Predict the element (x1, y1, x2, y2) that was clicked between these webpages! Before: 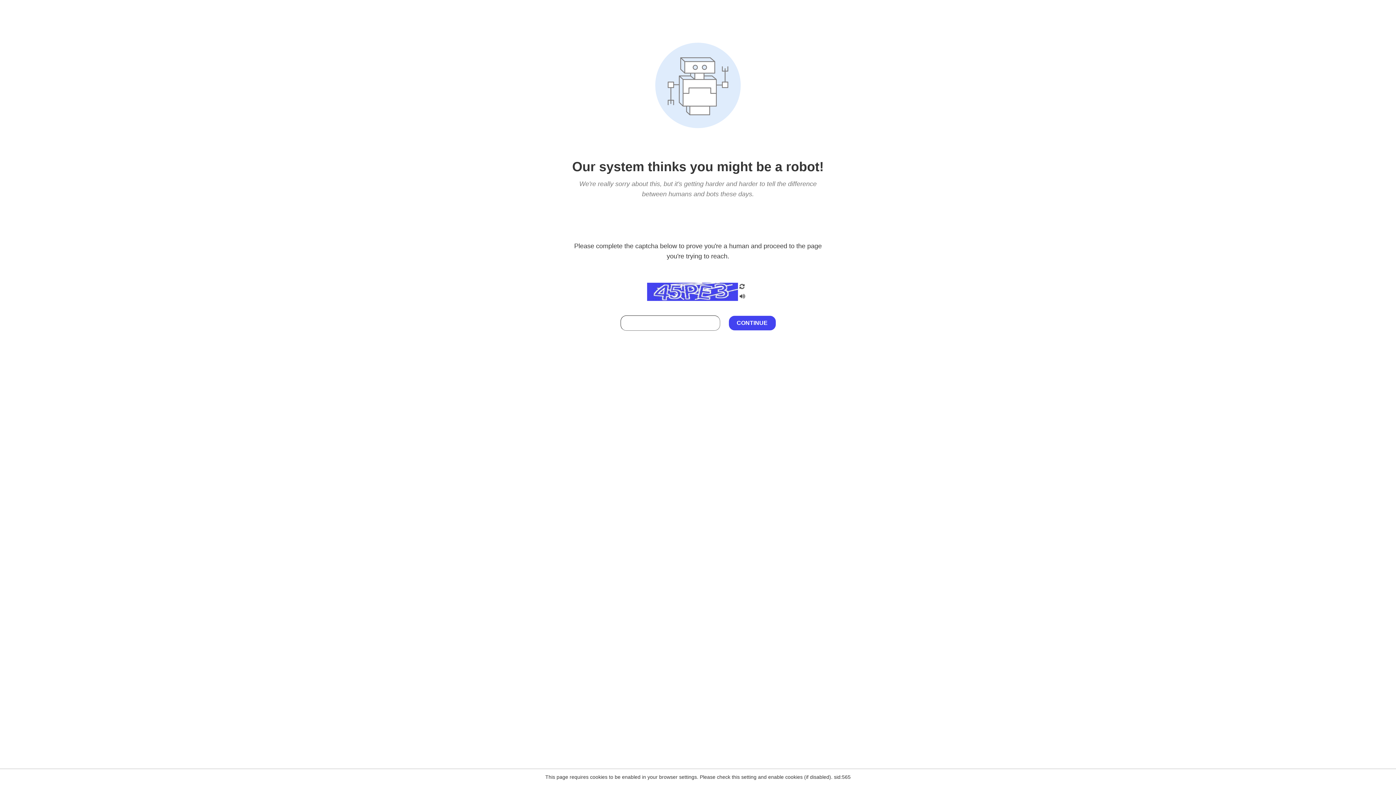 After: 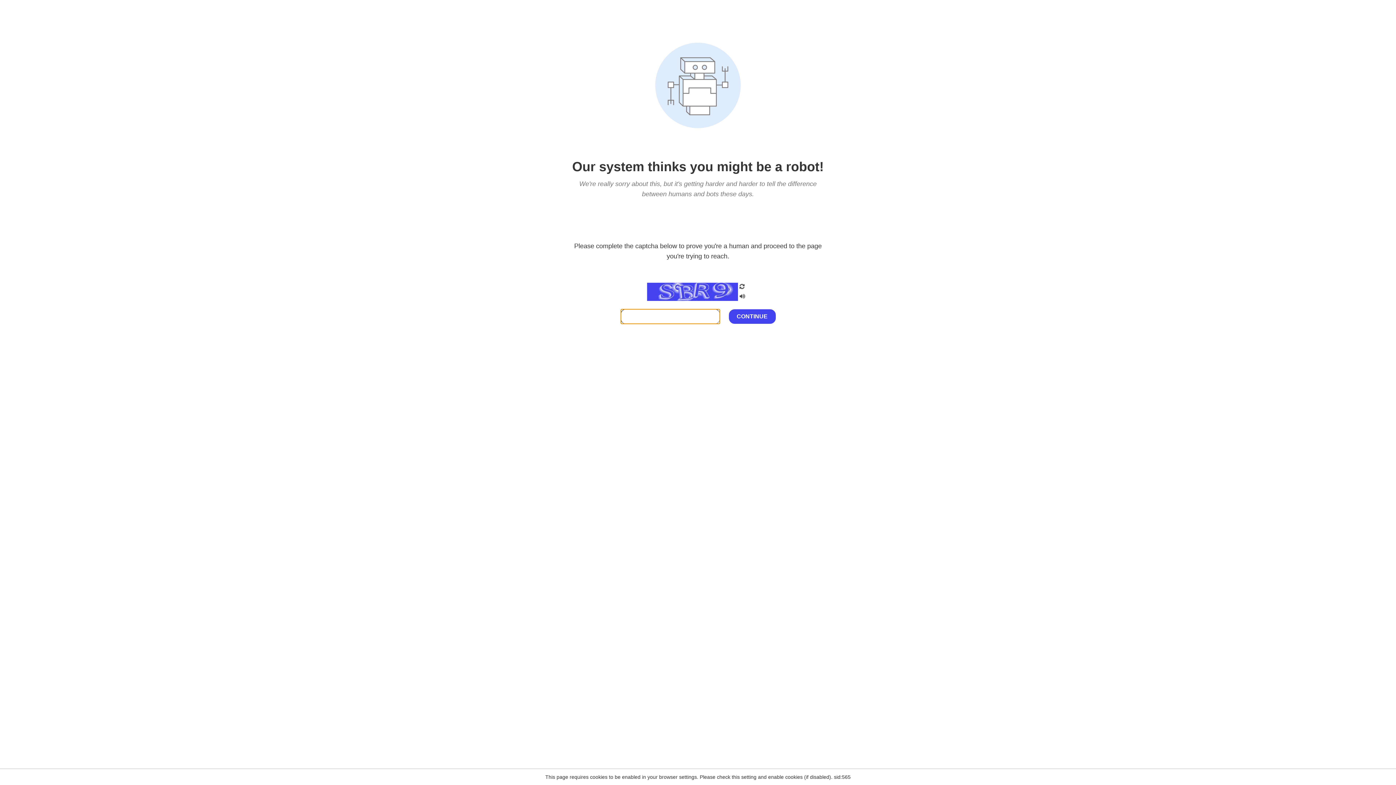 Action: bbox: (738, 200, 746, 210)